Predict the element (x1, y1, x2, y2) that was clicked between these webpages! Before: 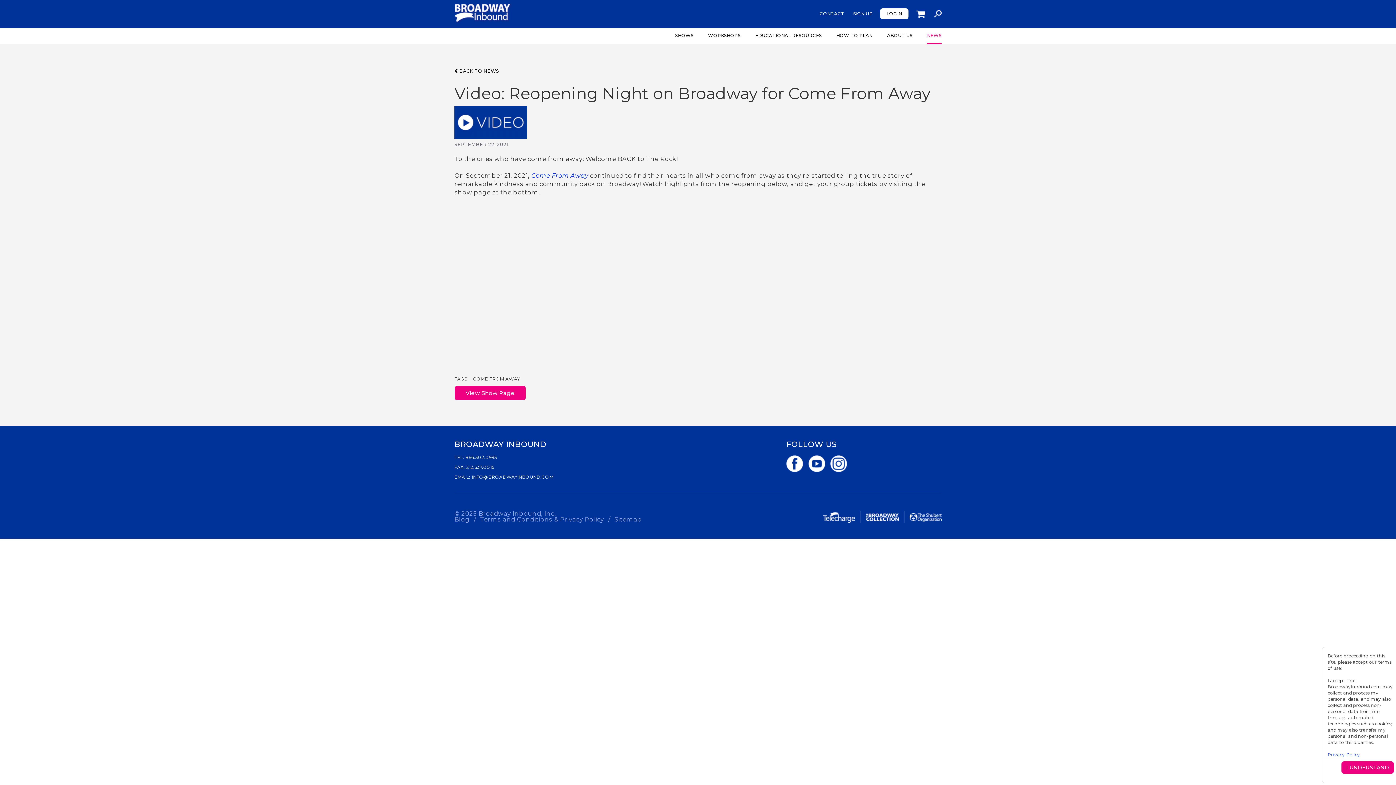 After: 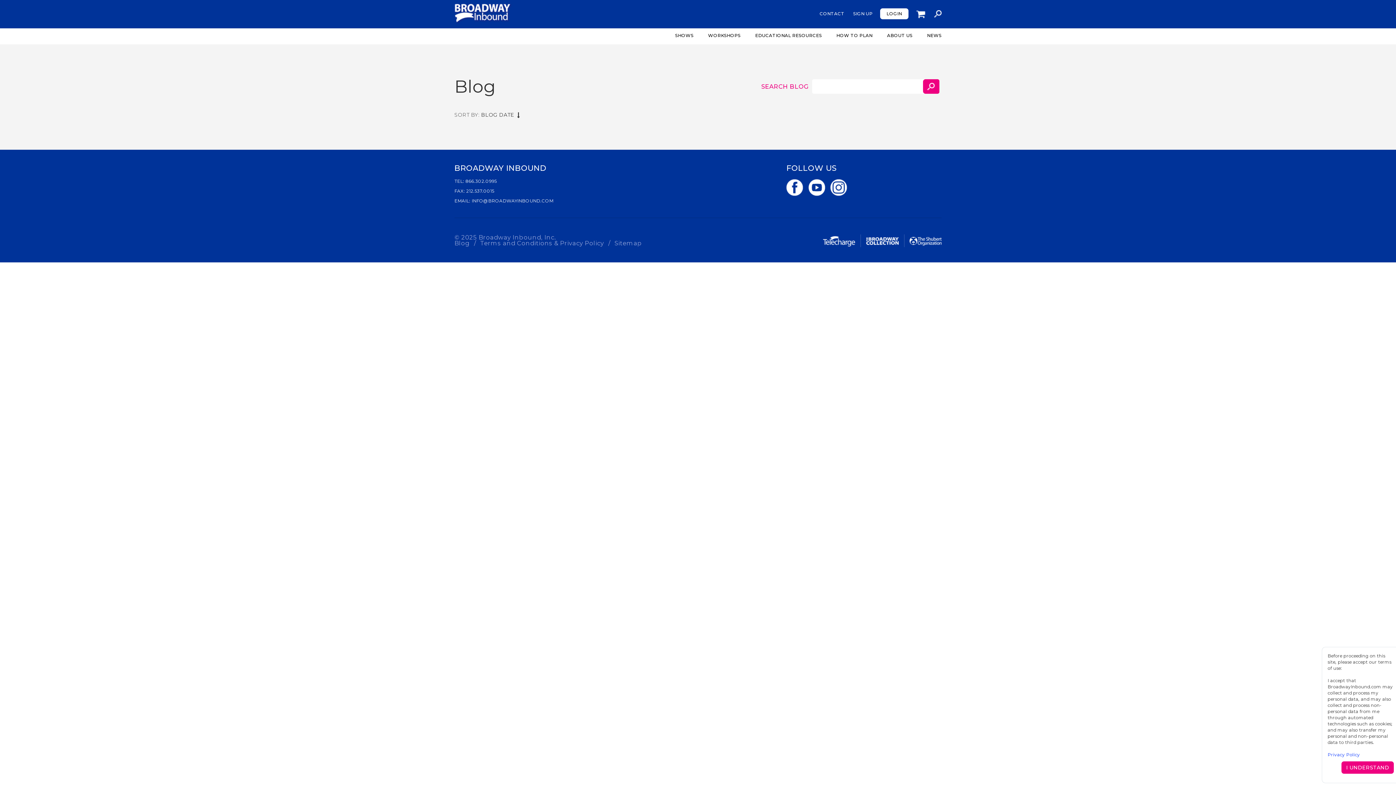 Action: label: Blog bbox: (454, 516, 474, 523)